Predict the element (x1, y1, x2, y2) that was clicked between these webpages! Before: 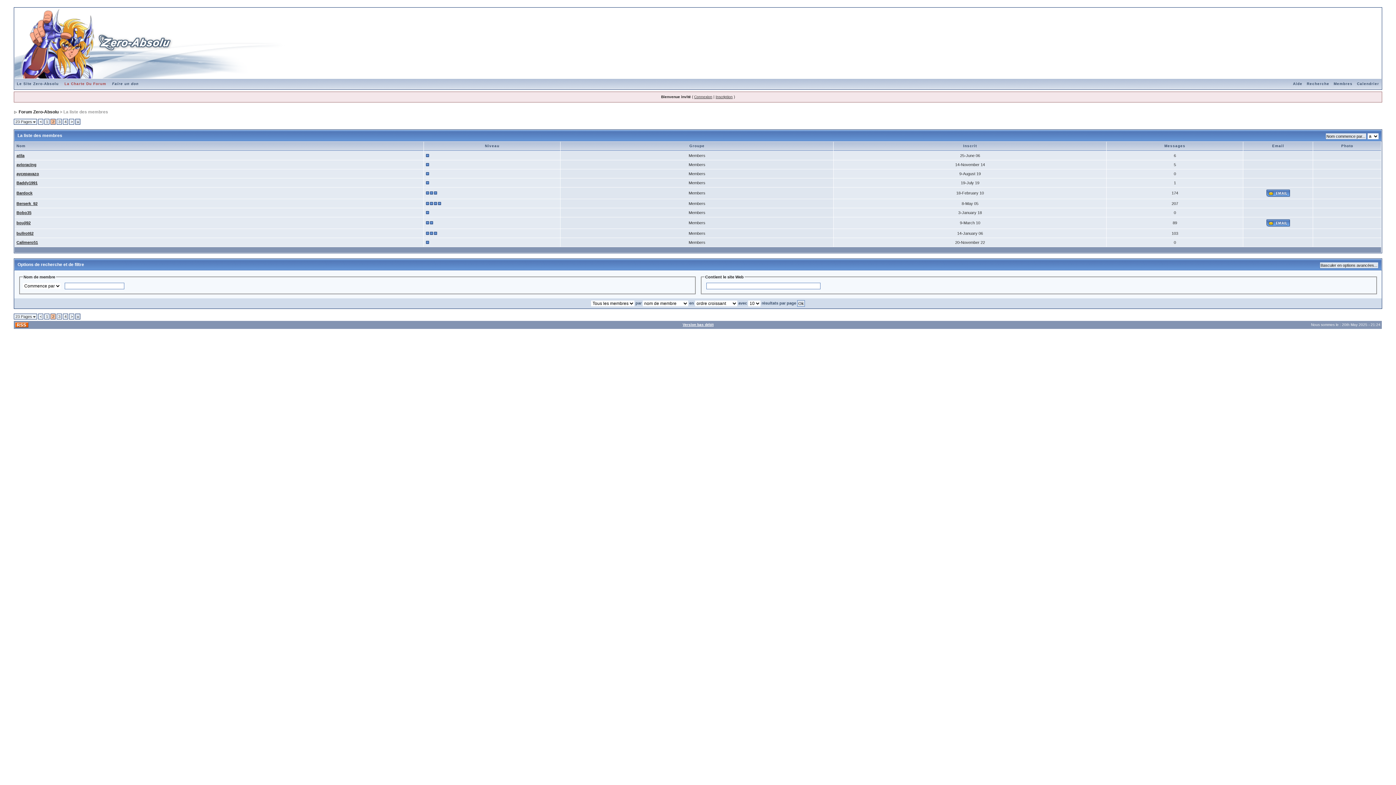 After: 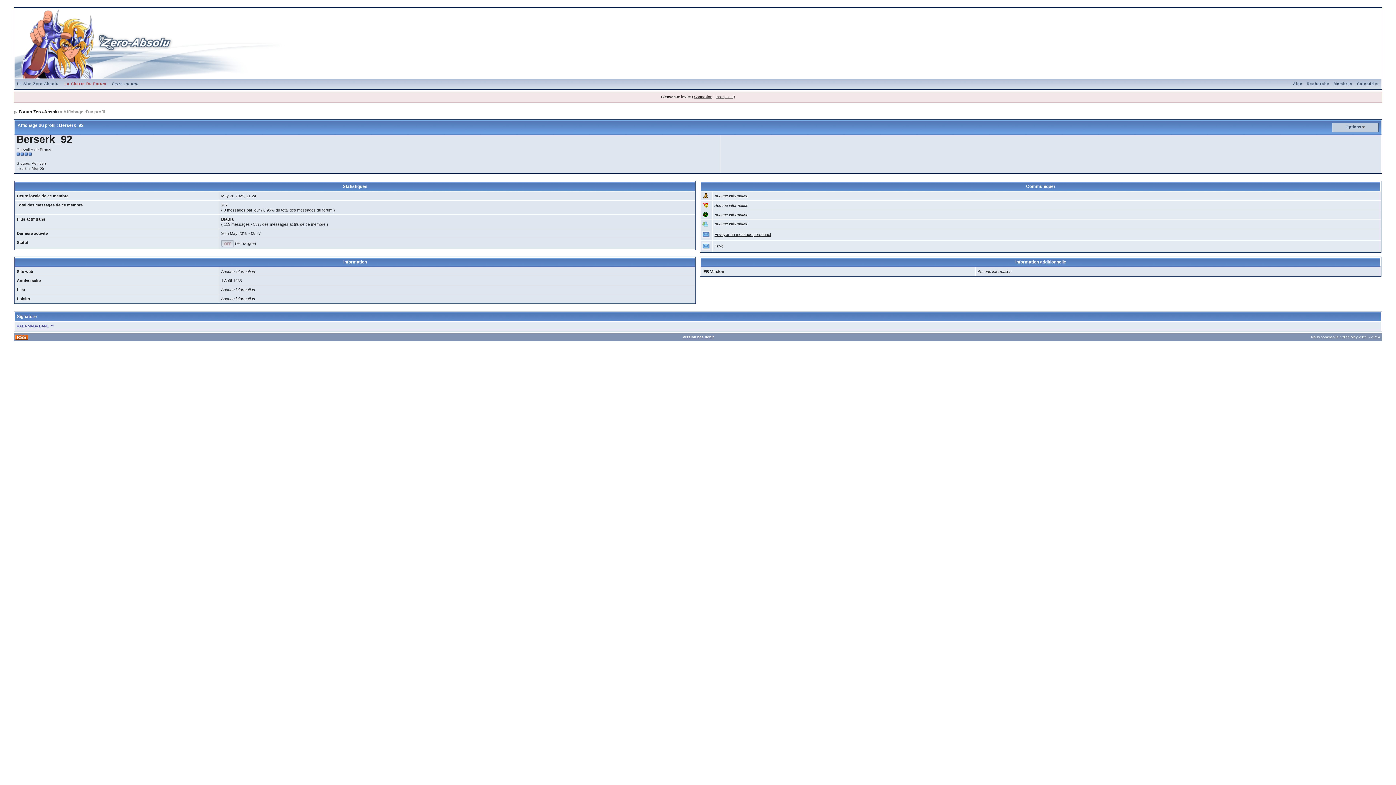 Action: label: Berserk_92 bbox: (16, 201, 37, 205)